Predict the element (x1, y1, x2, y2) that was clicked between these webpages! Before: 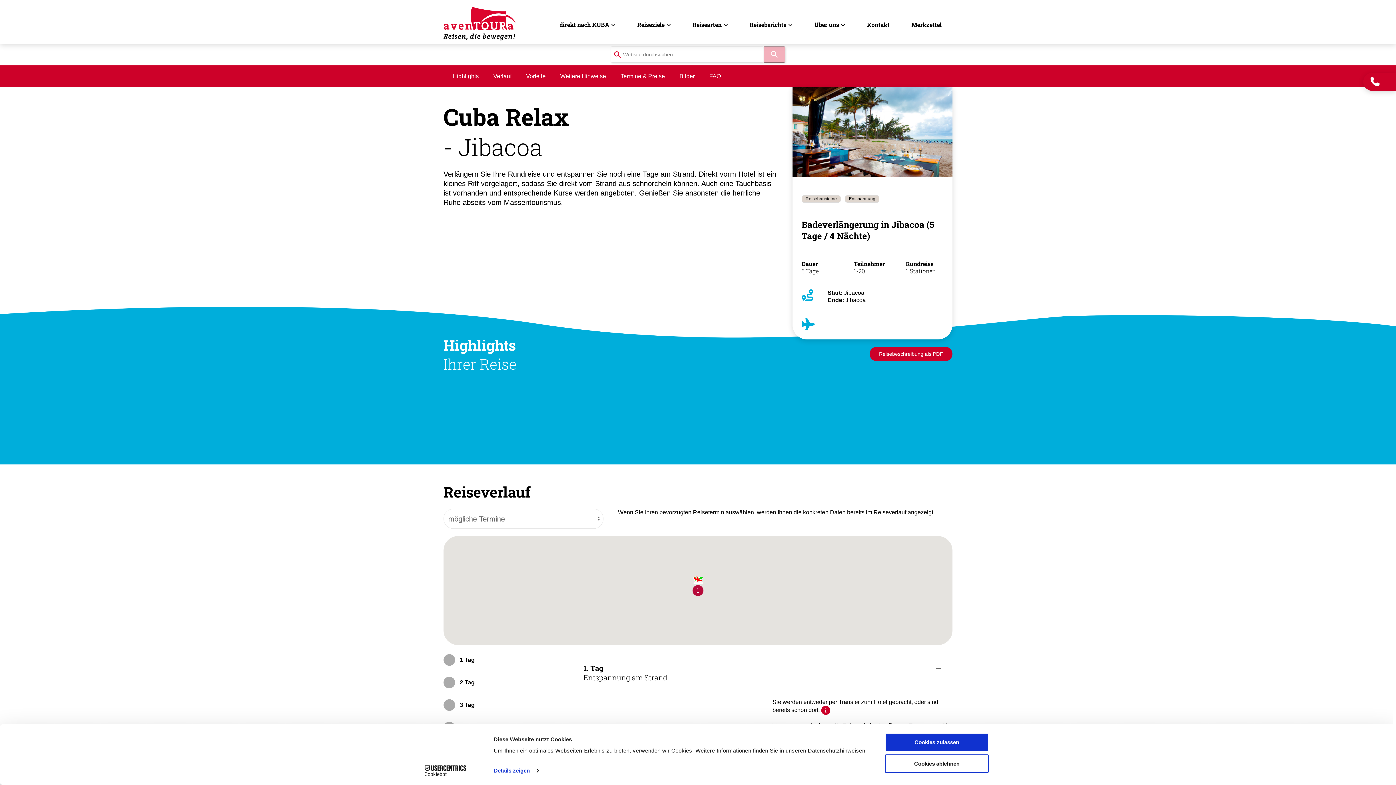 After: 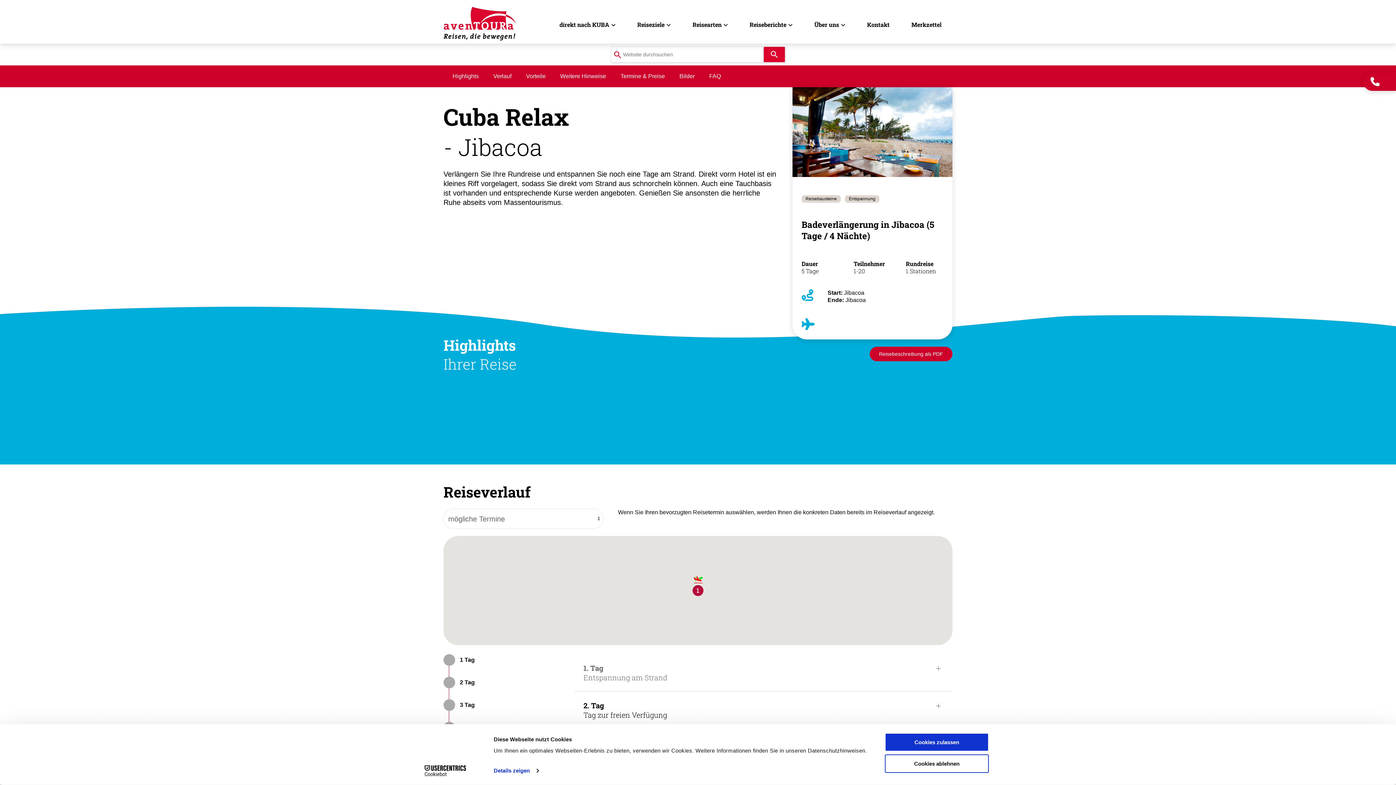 Action: bbox: (574, 693, 952, 730) label: 1. Tag
Entspannung am Strand